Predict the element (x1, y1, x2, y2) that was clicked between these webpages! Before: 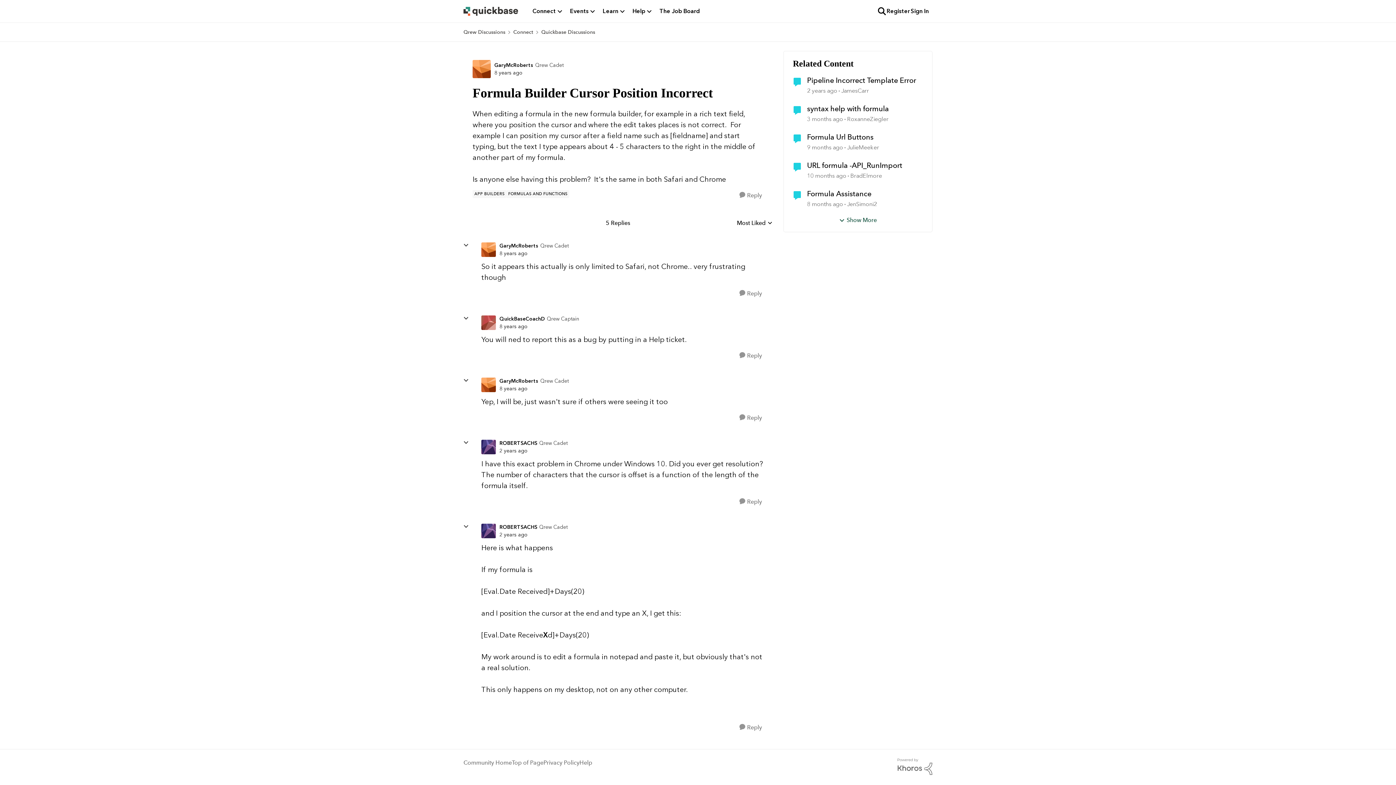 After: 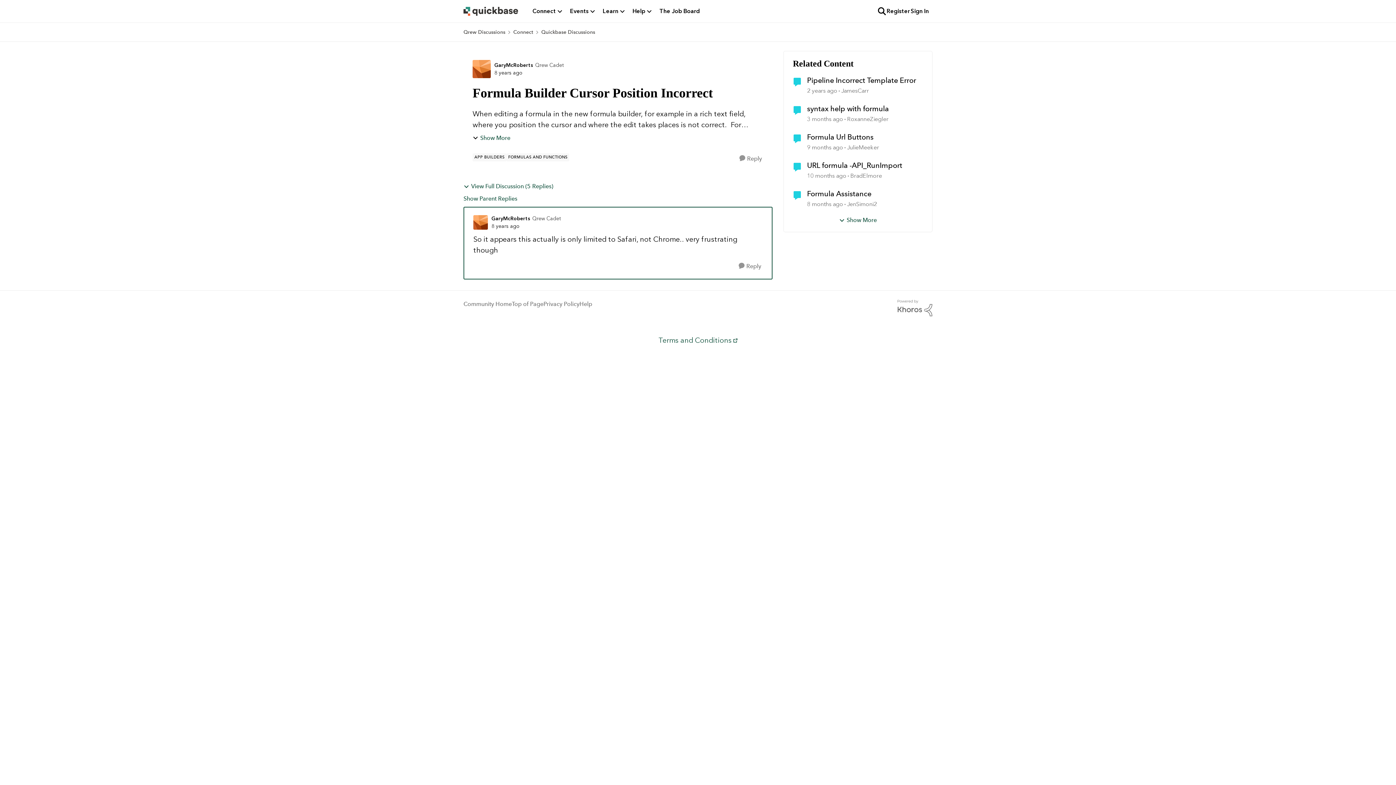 Action: bbox: (499, 249, 527, 257) label: Formula Builder Cursor Position Incorrect